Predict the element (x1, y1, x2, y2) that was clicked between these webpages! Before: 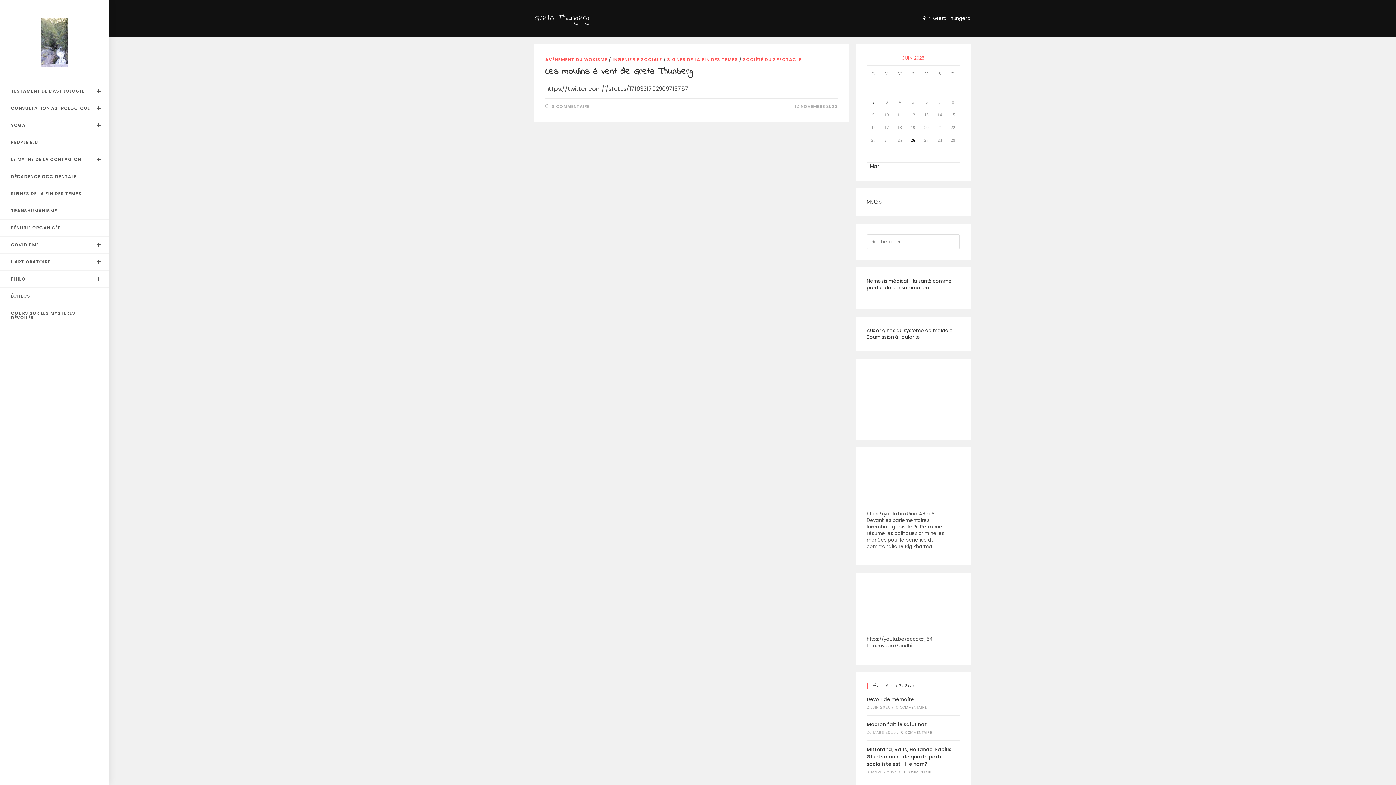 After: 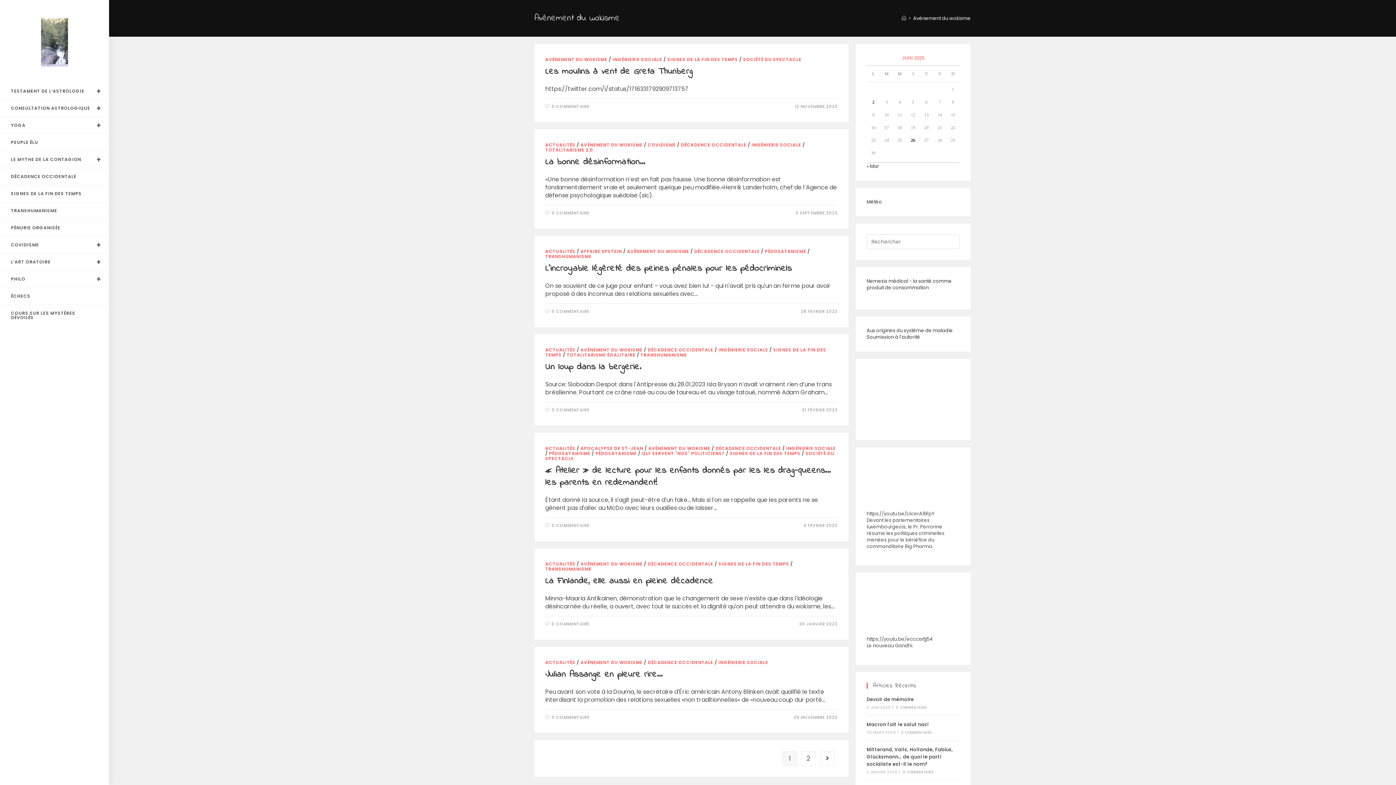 Action: bbox: (545, 56, 607, 62) label: AVÈNEMENT DU WOKISME